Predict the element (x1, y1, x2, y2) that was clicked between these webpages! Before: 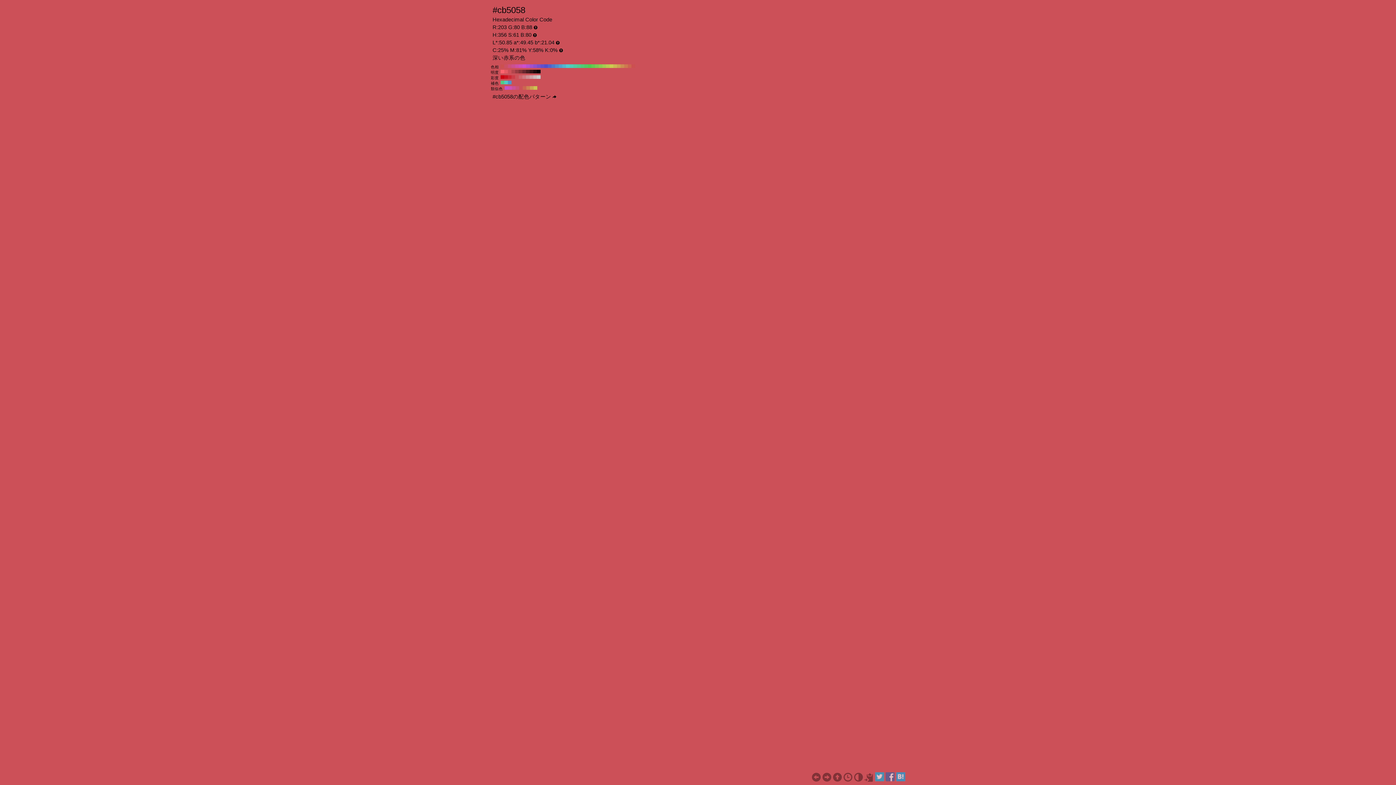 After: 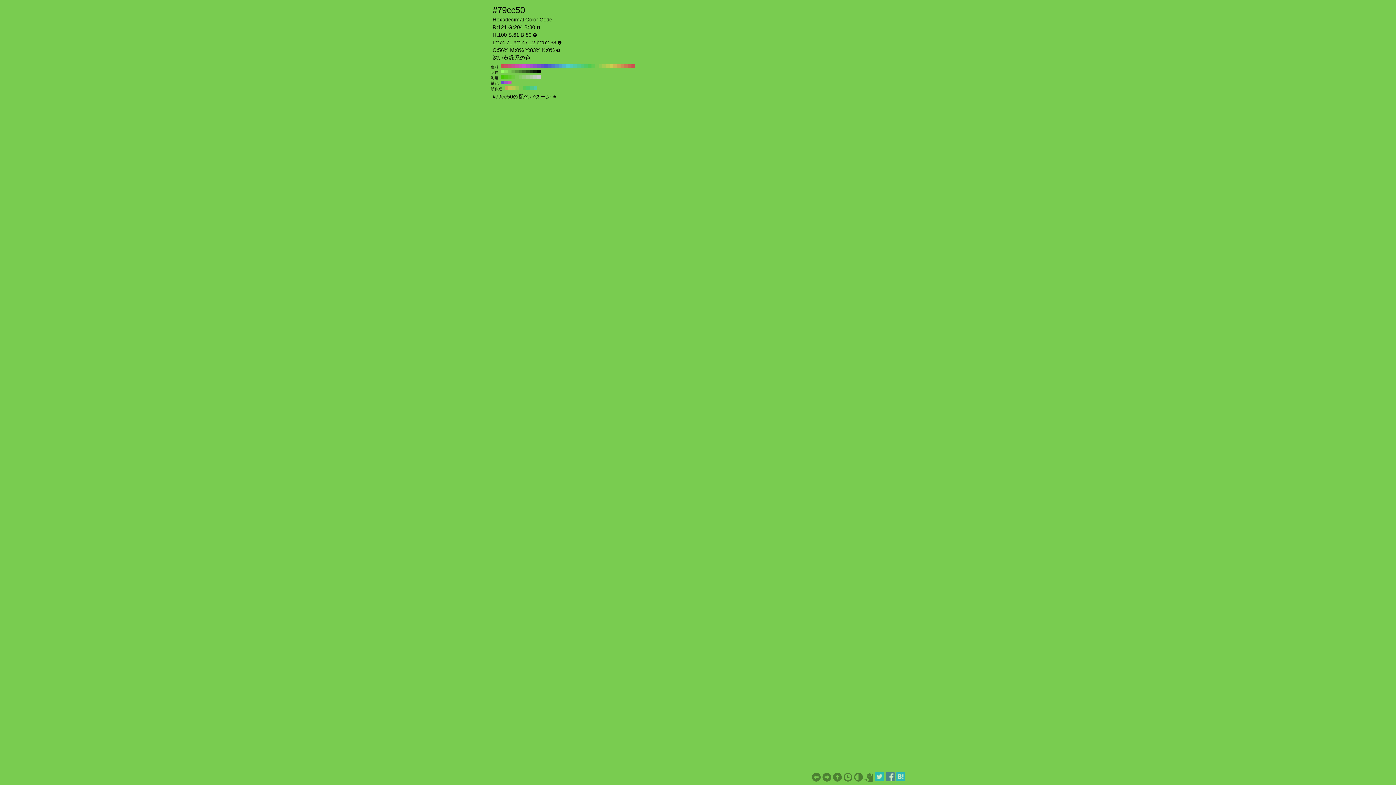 Action: label: #79cc50 H:100 S:61 B:80 bbox: (595, 64, 598, 68)